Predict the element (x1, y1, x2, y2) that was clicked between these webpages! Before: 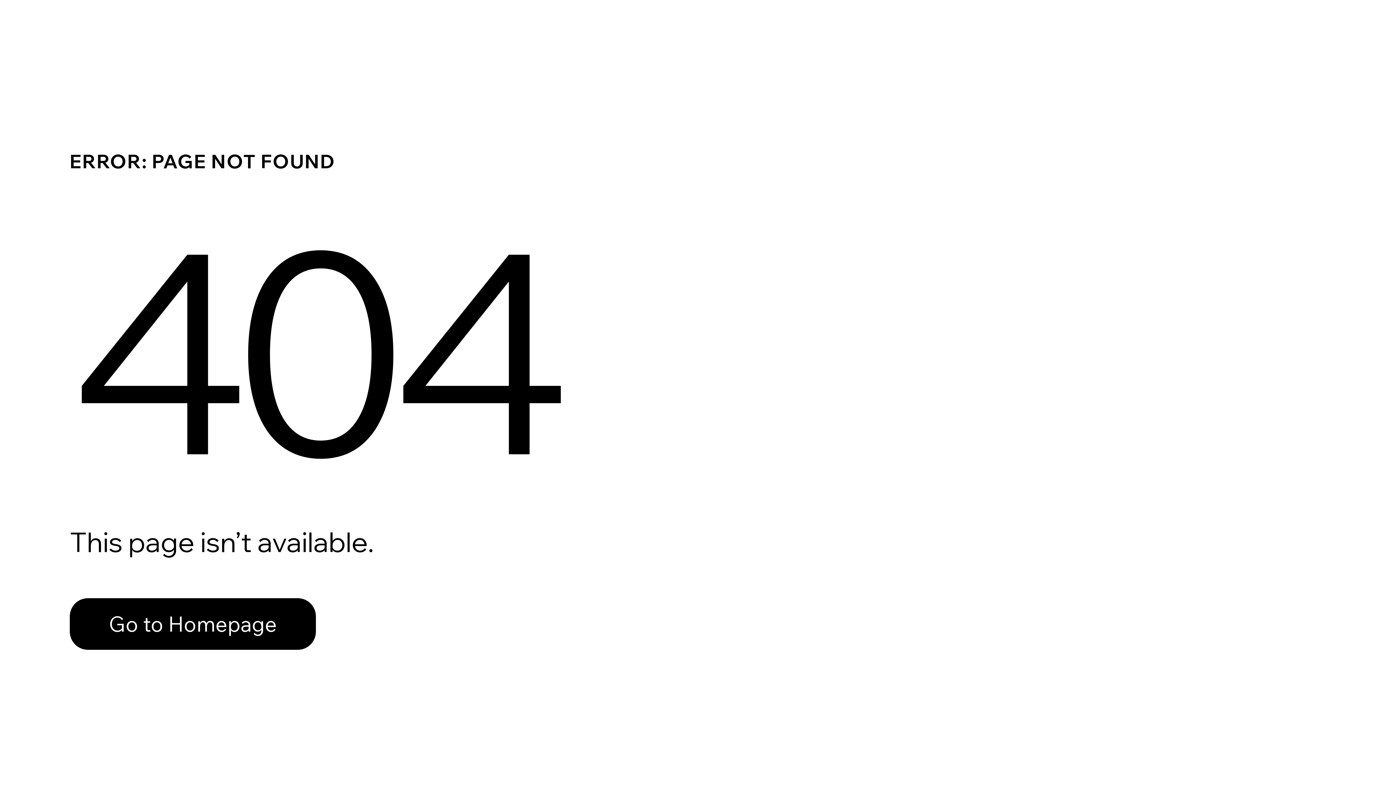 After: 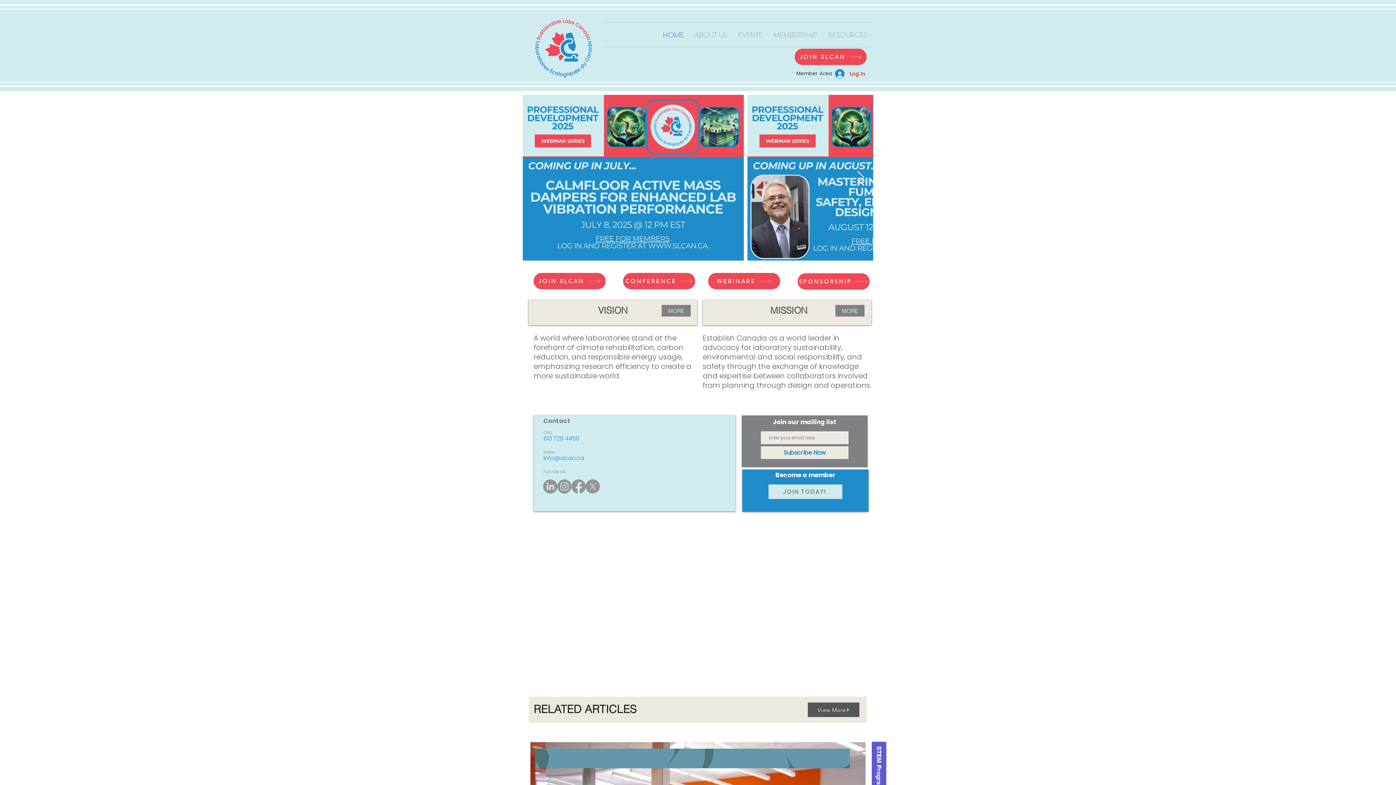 Action: label: Go to Homepage bbox: (69, 598, 316, 650)